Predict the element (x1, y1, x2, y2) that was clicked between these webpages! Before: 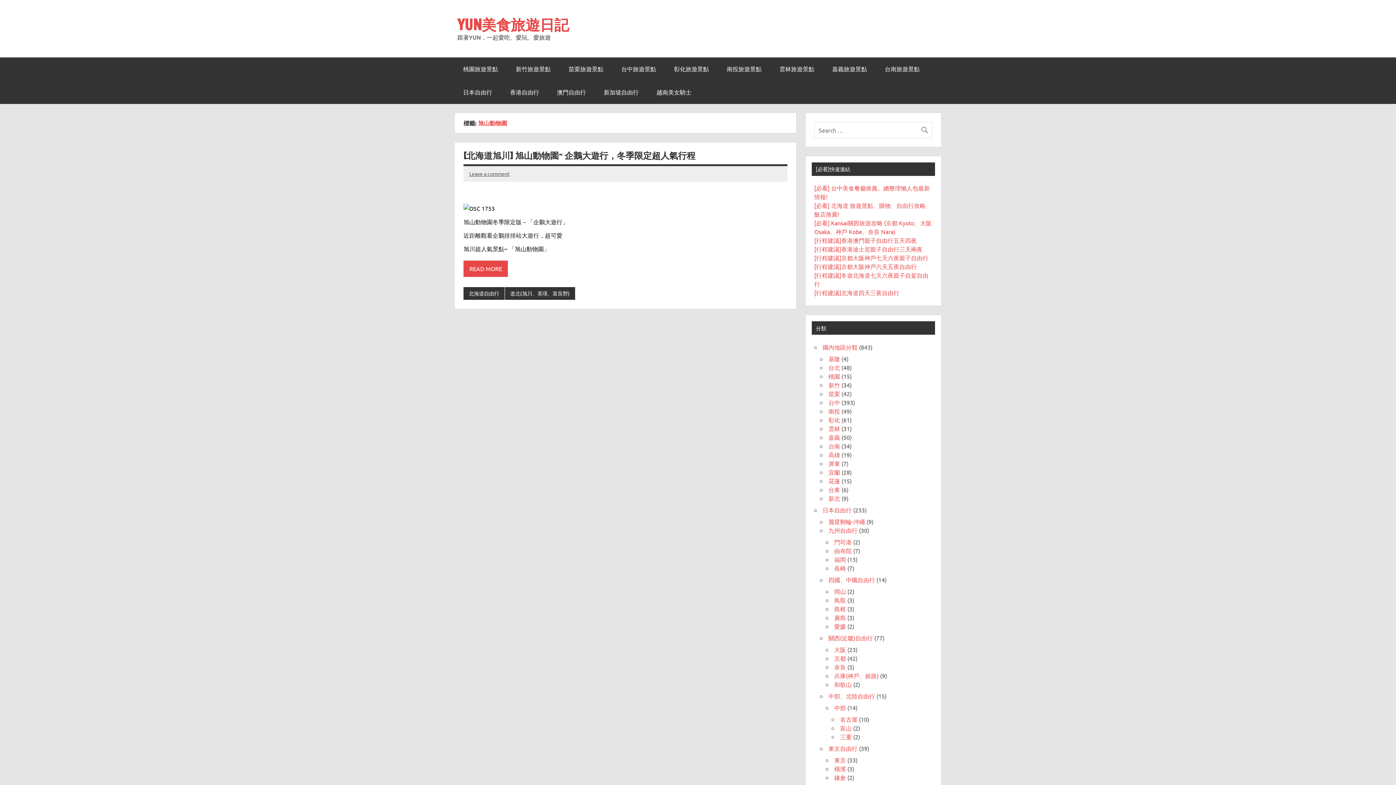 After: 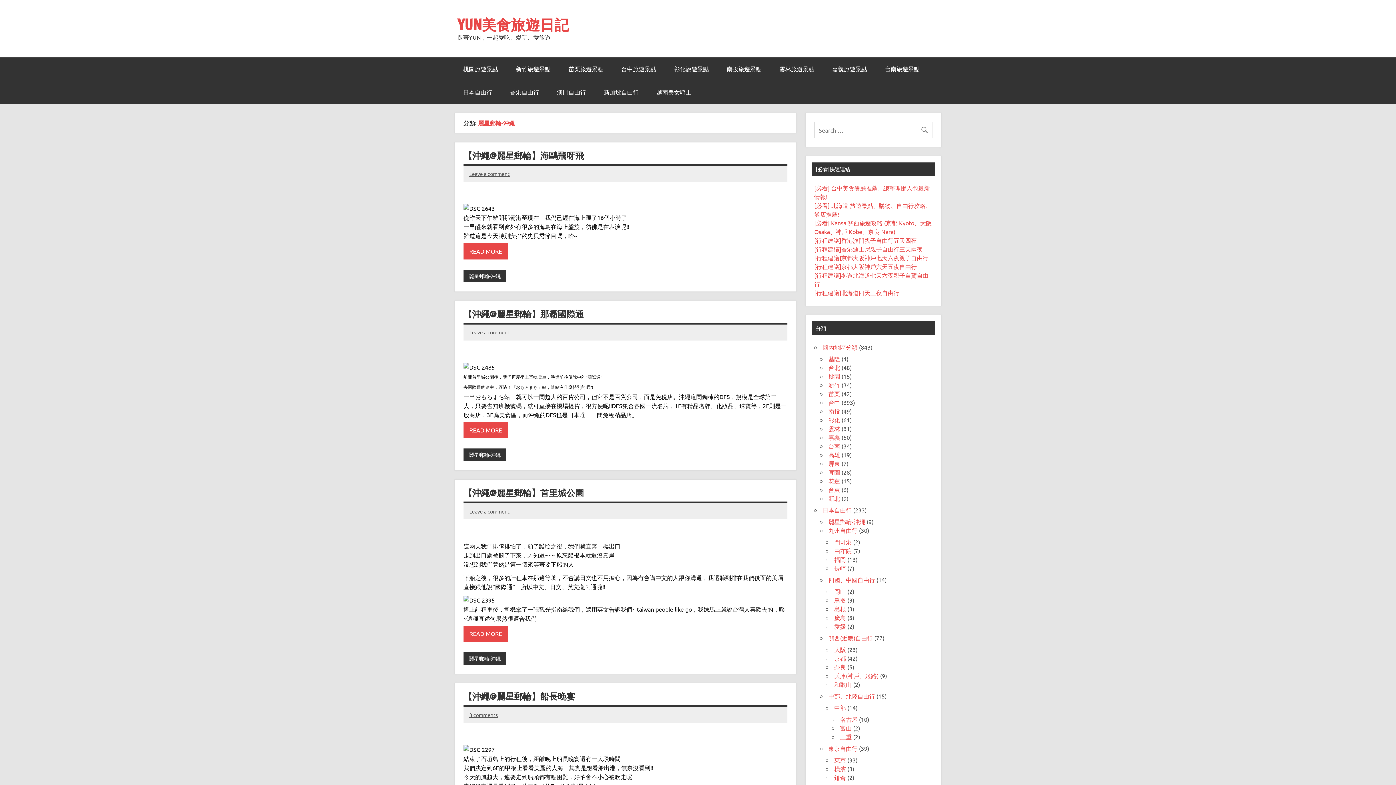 Action: label: 麗星郵輪-沖繩 bbox: (828, 518, 865, 525)